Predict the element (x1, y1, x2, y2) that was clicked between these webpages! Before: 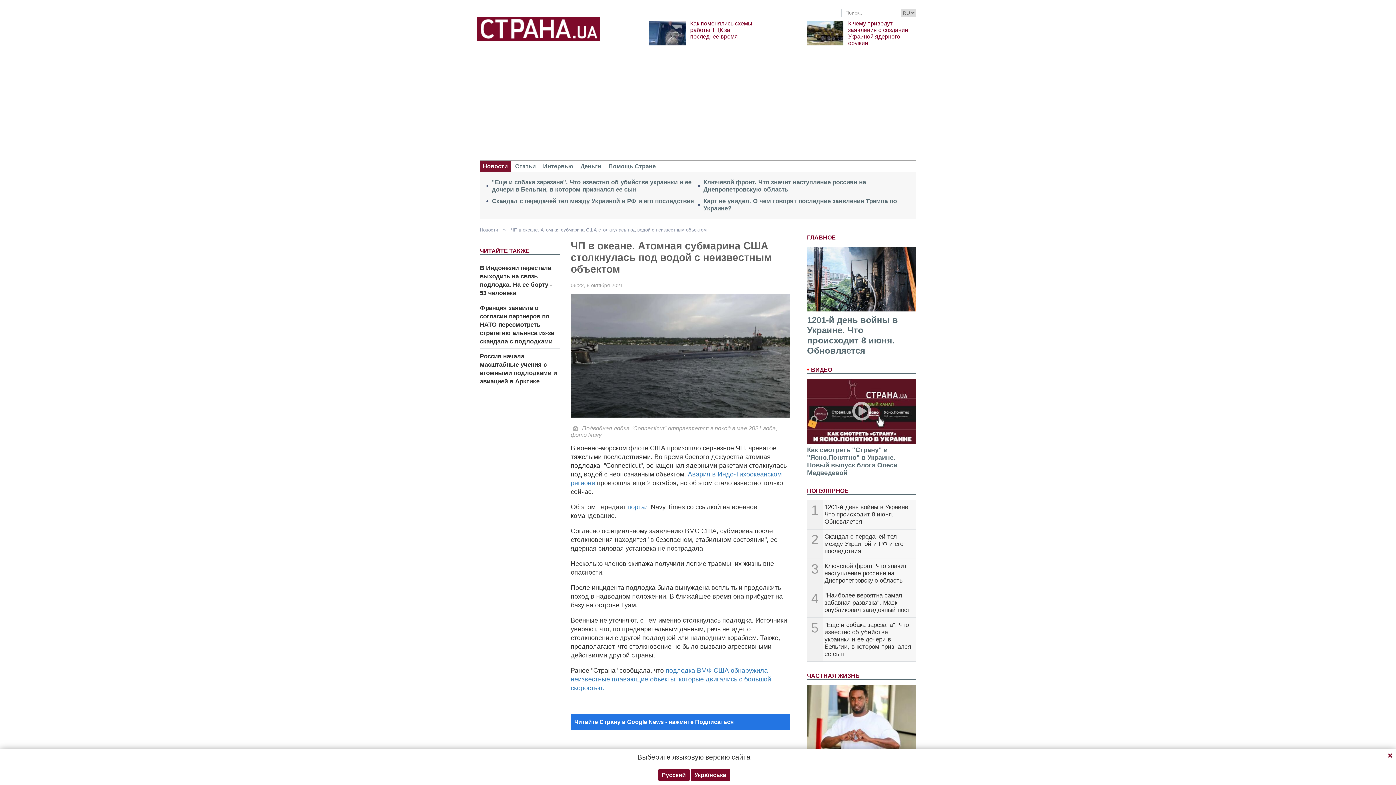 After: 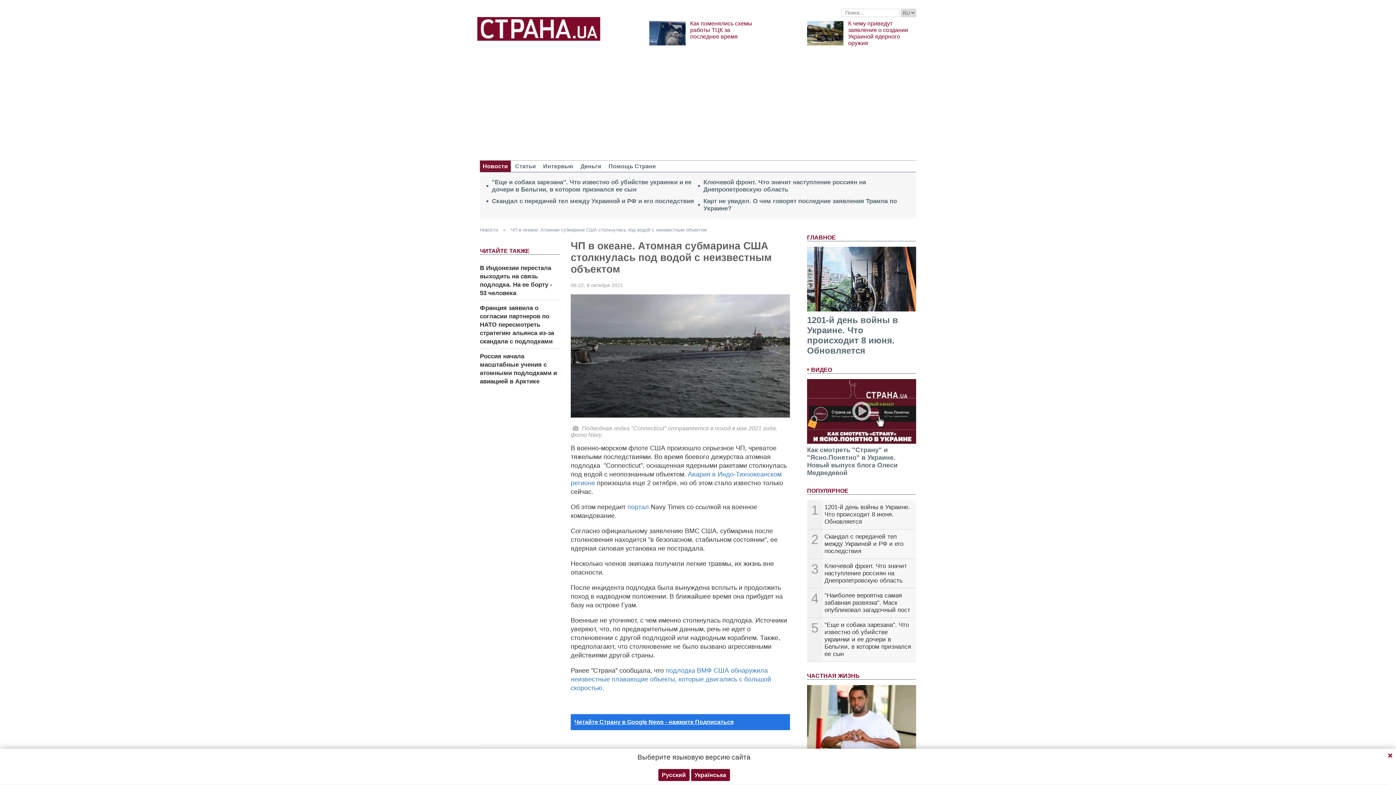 Action: label: Читайте Страну в Google News - нажмите Подписаться bbox: (574, 719, 733, 725)